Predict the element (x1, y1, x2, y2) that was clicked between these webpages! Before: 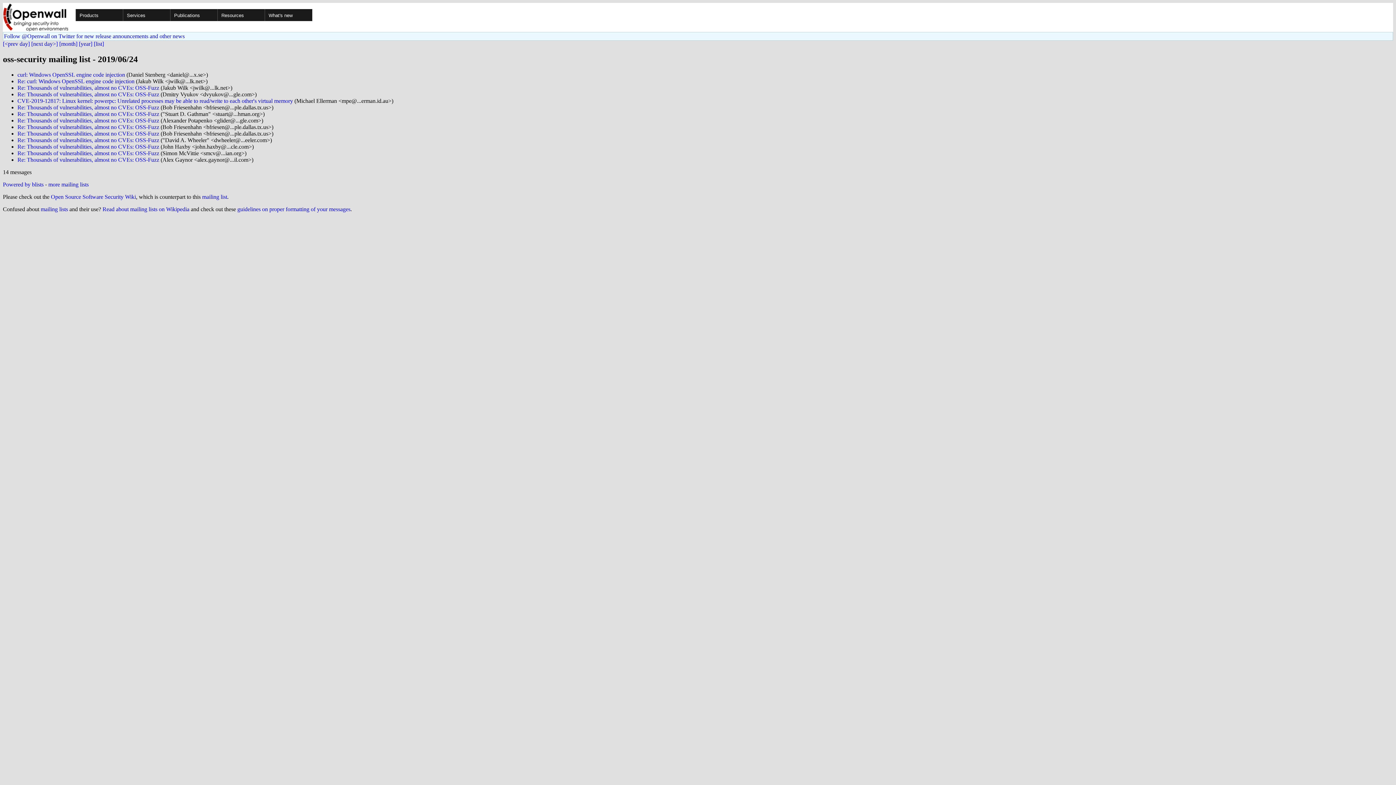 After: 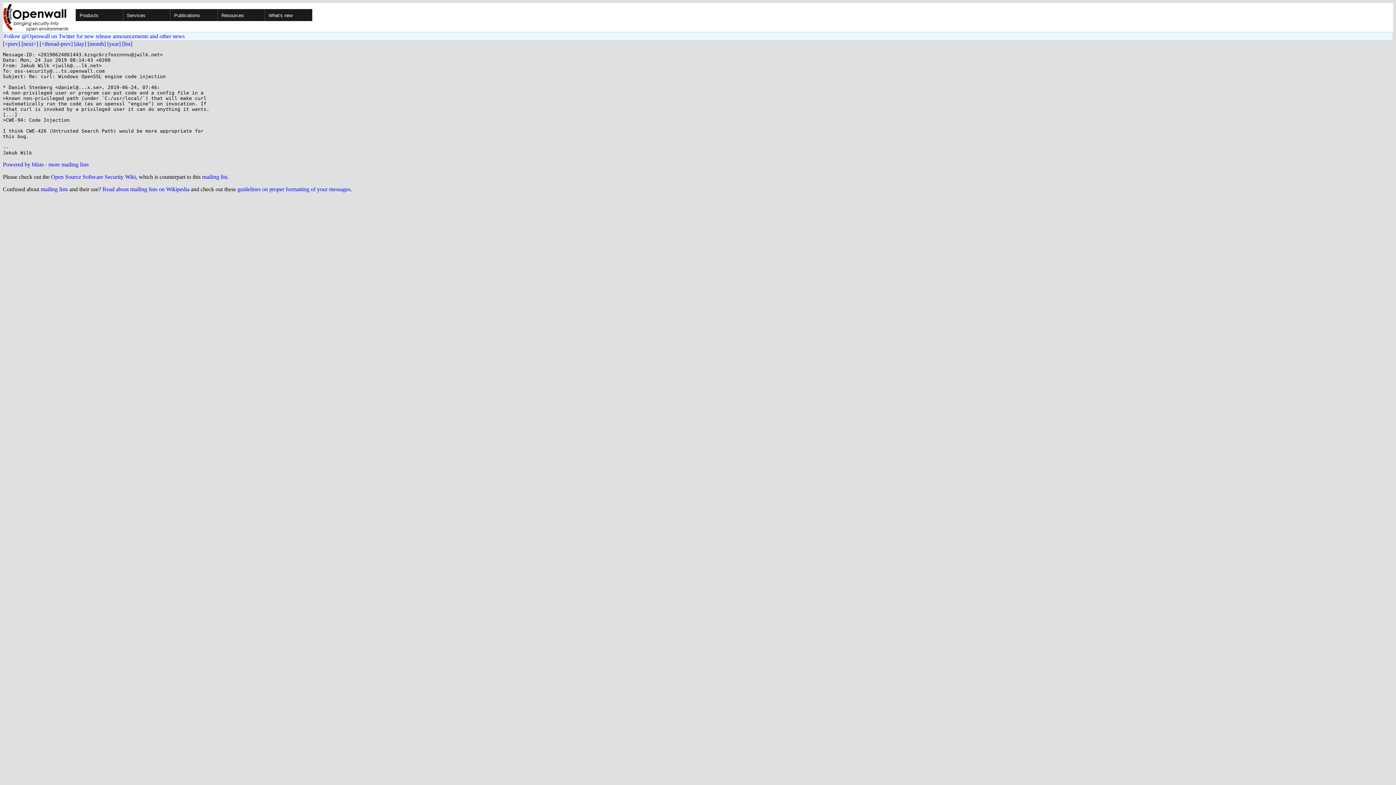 Action: bbox: (17, 78, 134, 84) label: Re: curl: Windows OpenSSL engine code injection